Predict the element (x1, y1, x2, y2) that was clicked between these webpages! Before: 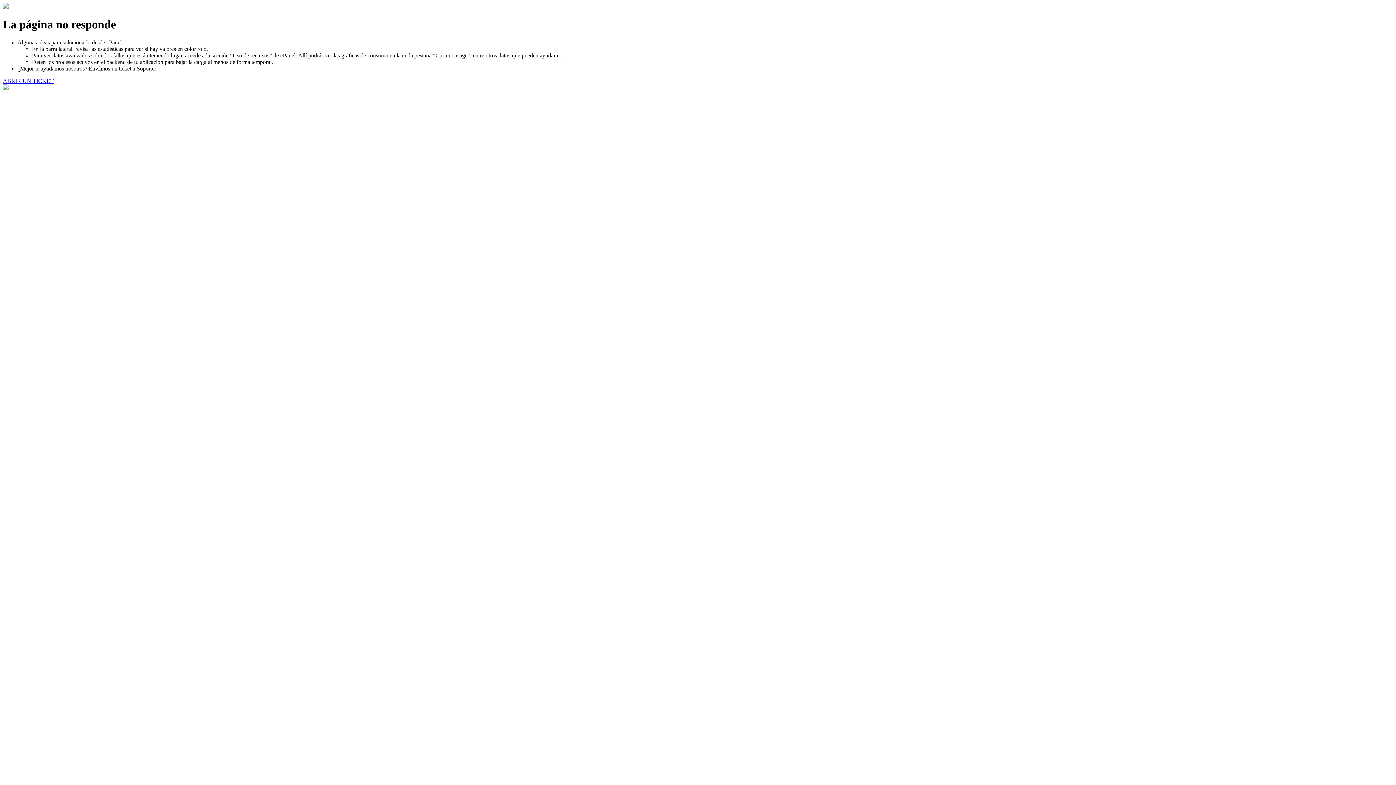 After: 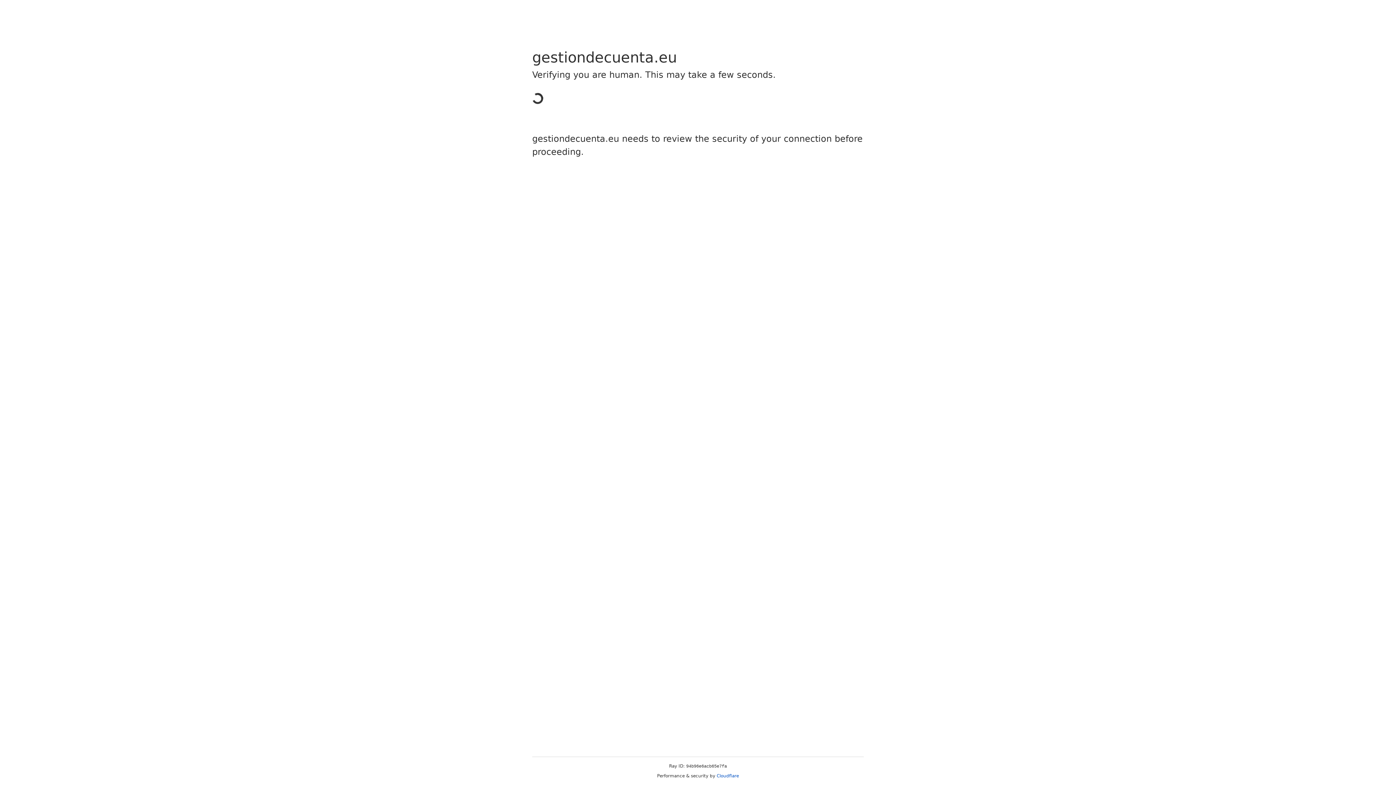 Action: label: ABRIR UN TICKET bbox: (2, 77, 53, 83)